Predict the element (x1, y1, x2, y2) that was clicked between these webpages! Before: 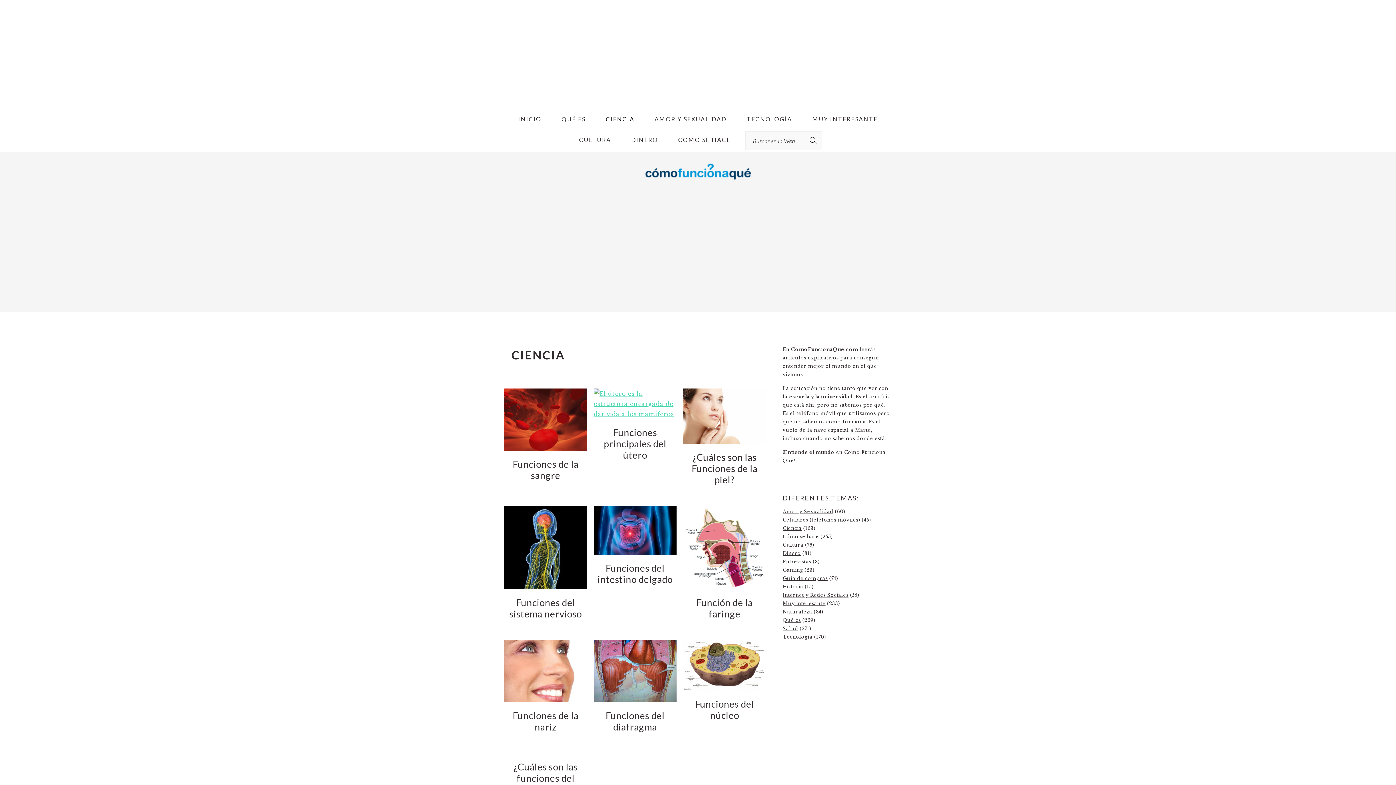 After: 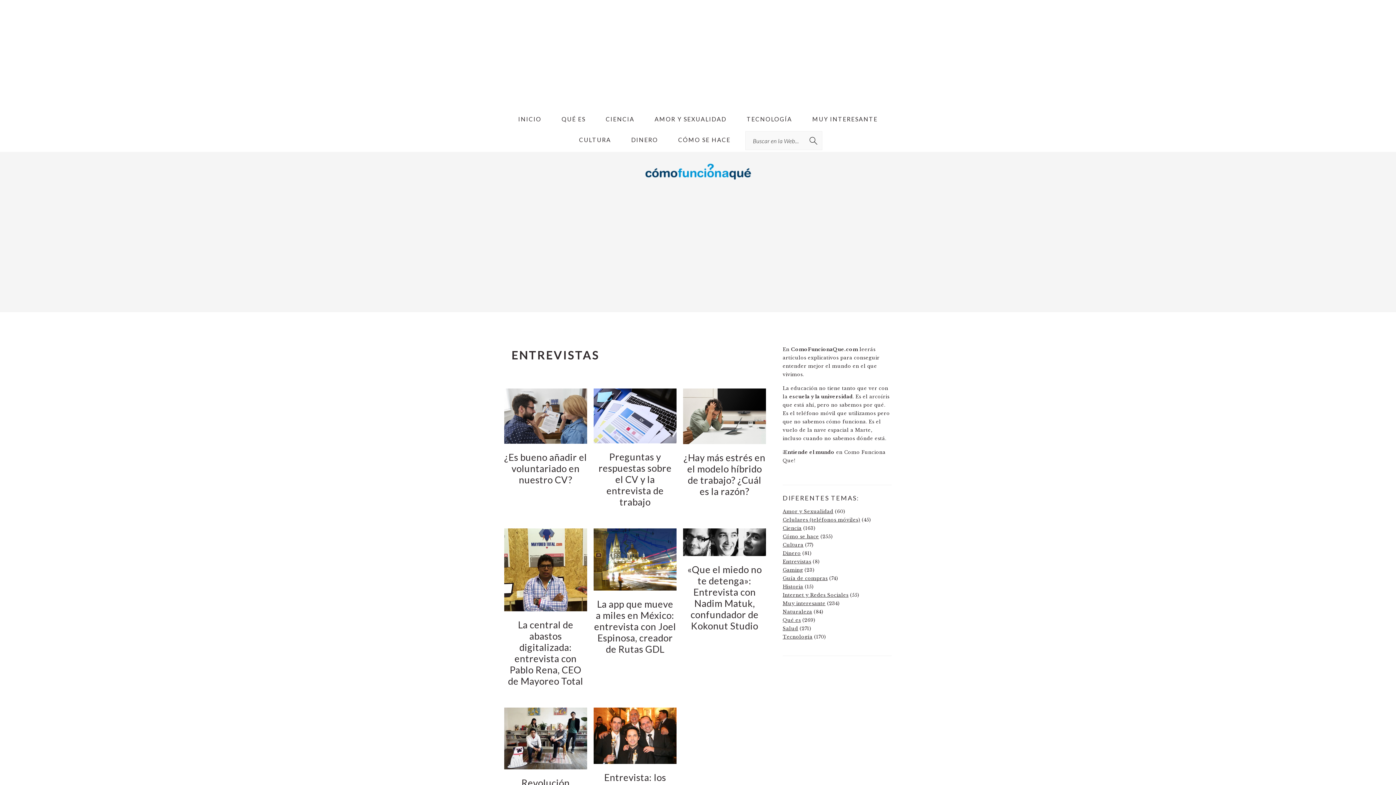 Action: label: Entrevistas bbox: (782, 559, 811, 564)